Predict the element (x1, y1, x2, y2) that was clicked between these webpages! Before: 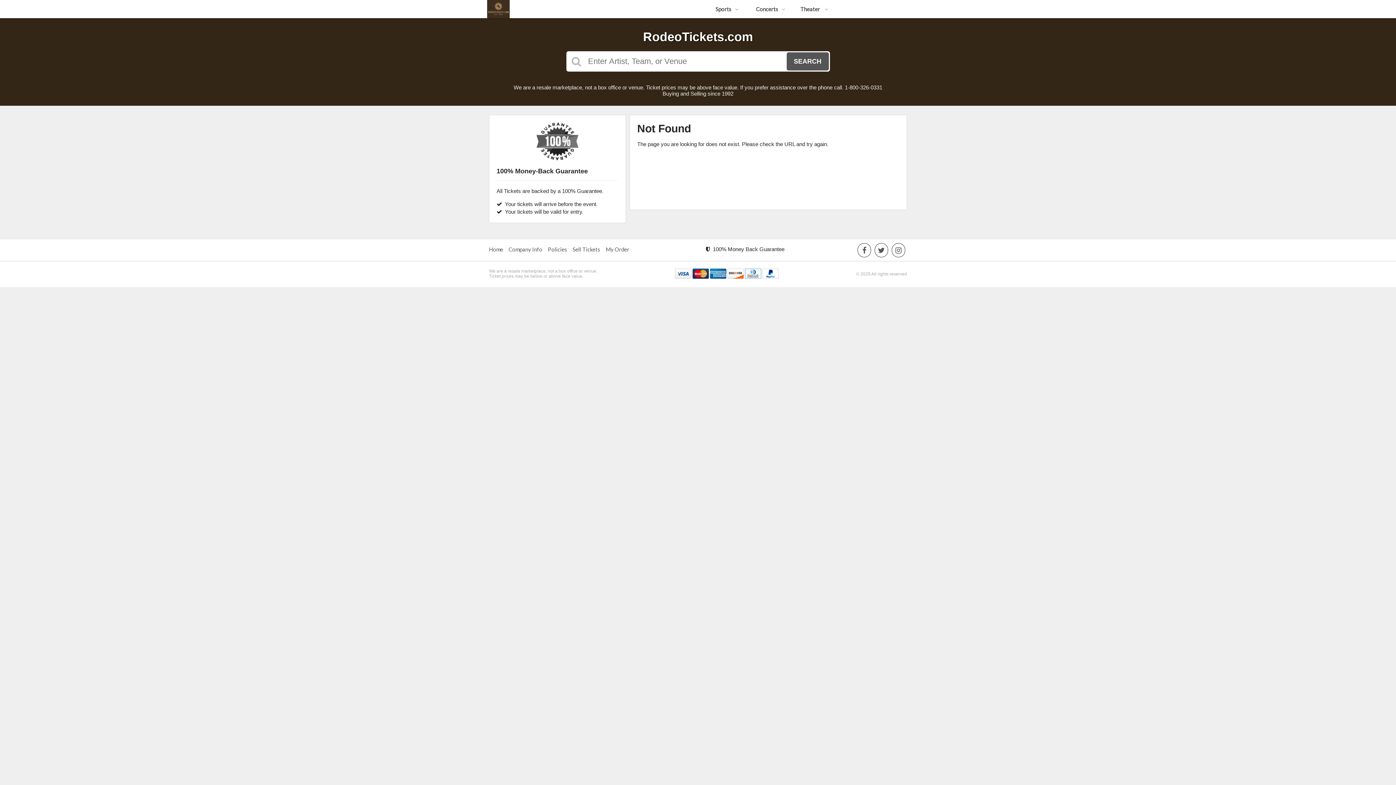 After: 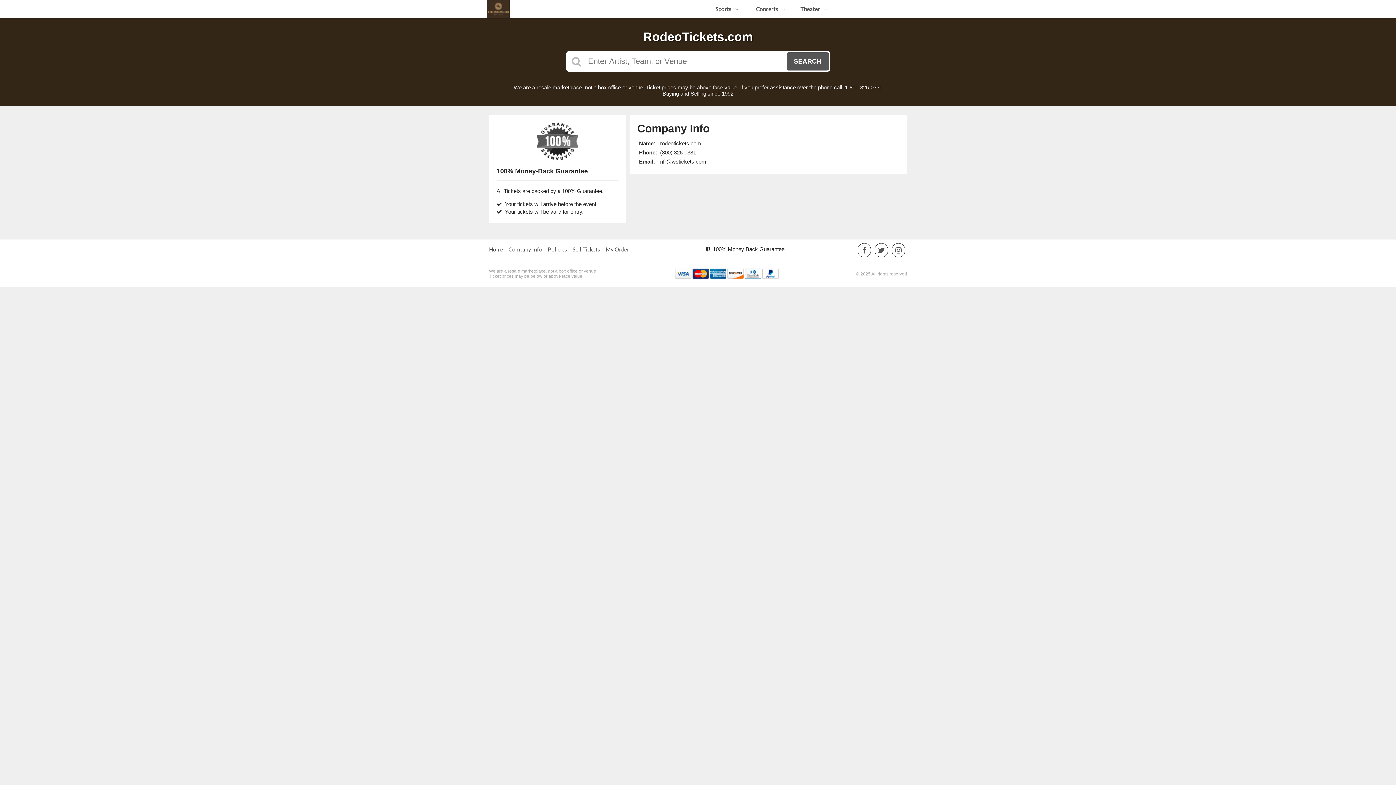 Action: label: Company Info bbox: (508, 246, 542, 252)